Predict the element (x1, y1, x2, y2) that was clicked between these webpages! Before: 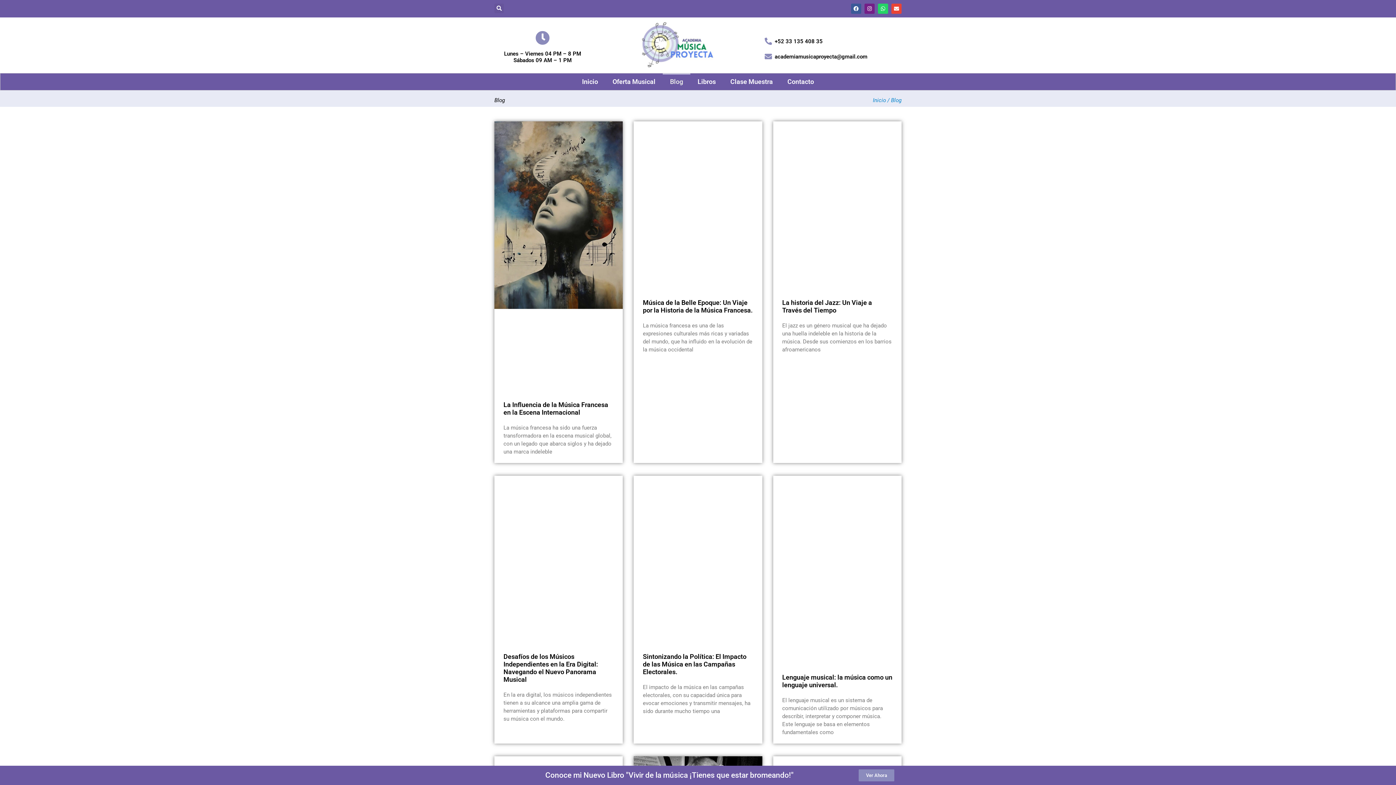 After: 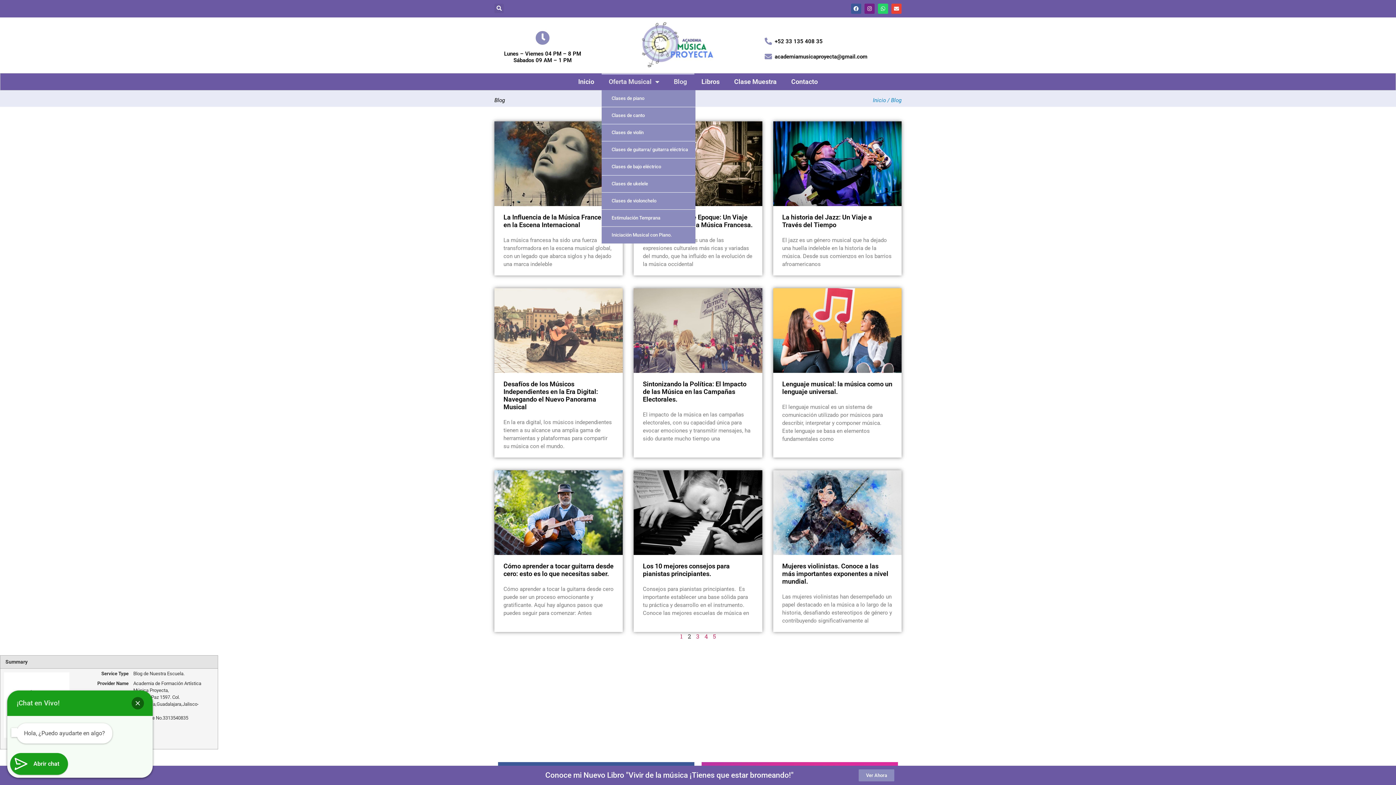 Action: label: Oferta Musical bbox: (605, 73, 662, 90)